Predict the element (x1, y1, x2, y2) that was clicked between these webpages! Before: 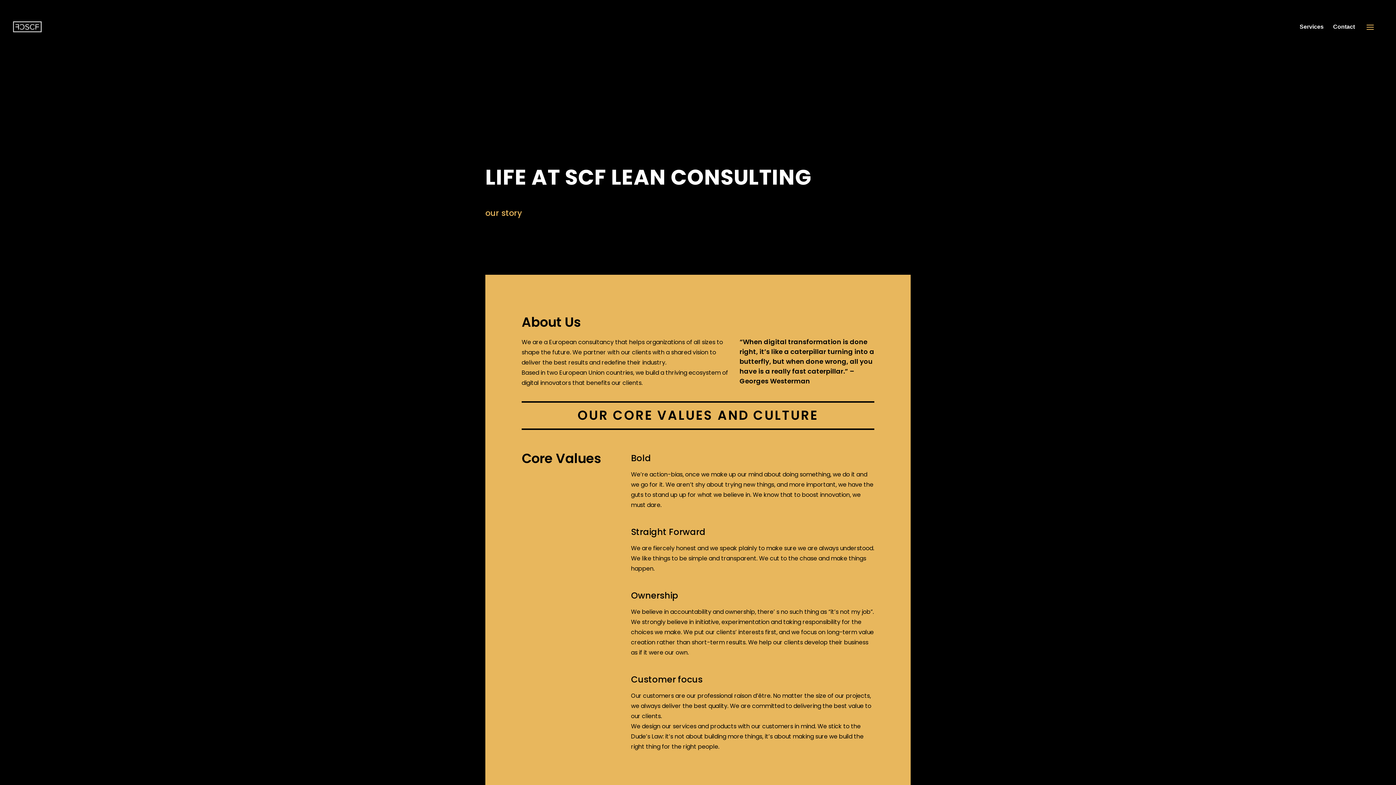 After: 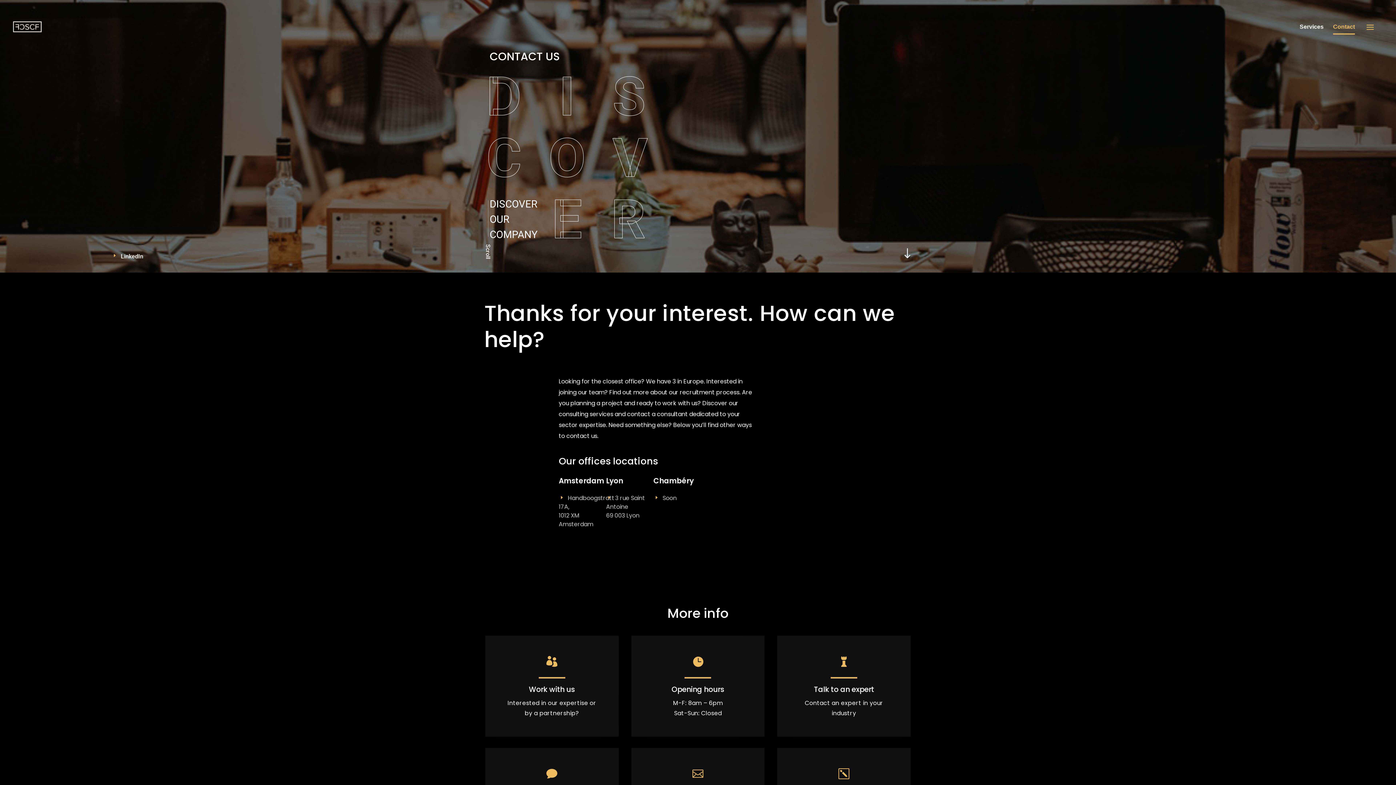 Action: label: Contact bbox: (1333, 24, 1355, 44)